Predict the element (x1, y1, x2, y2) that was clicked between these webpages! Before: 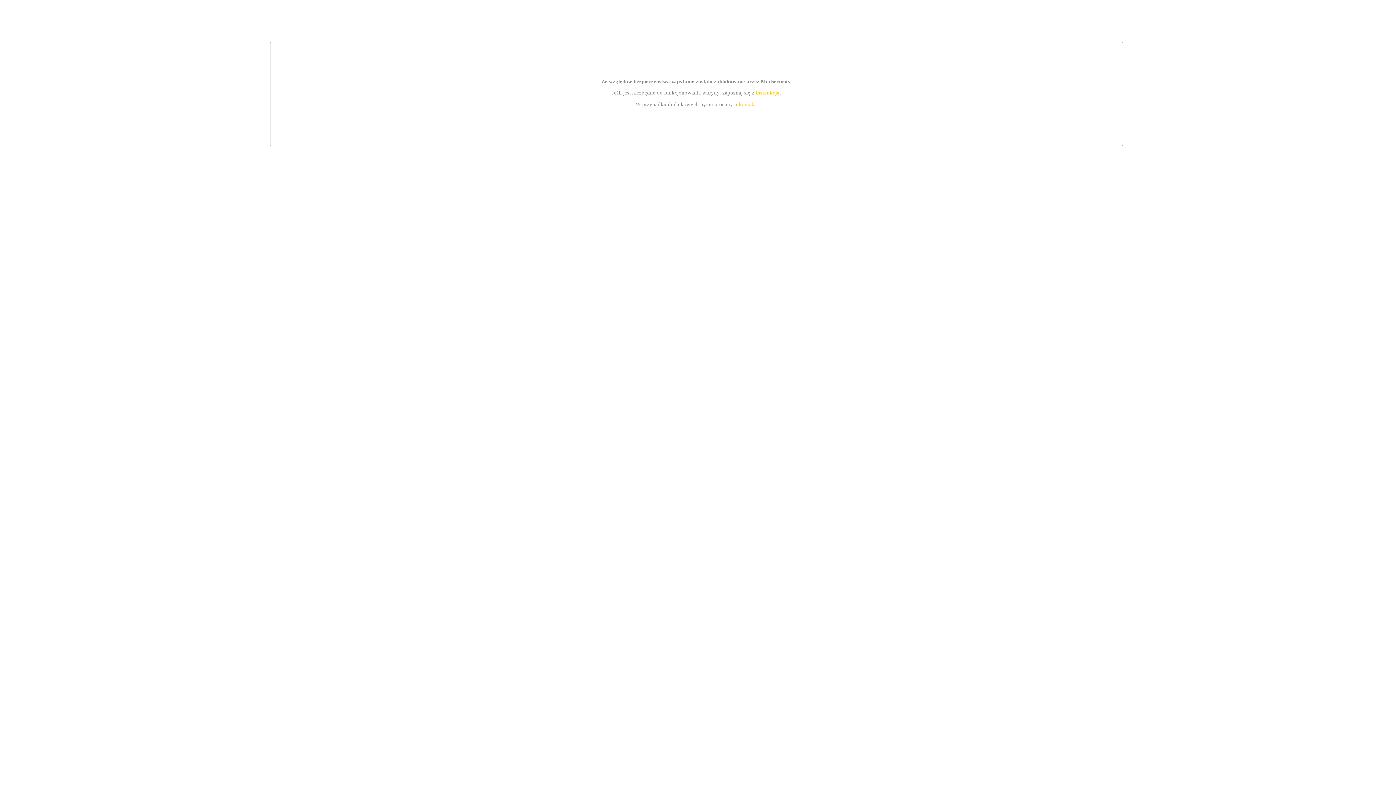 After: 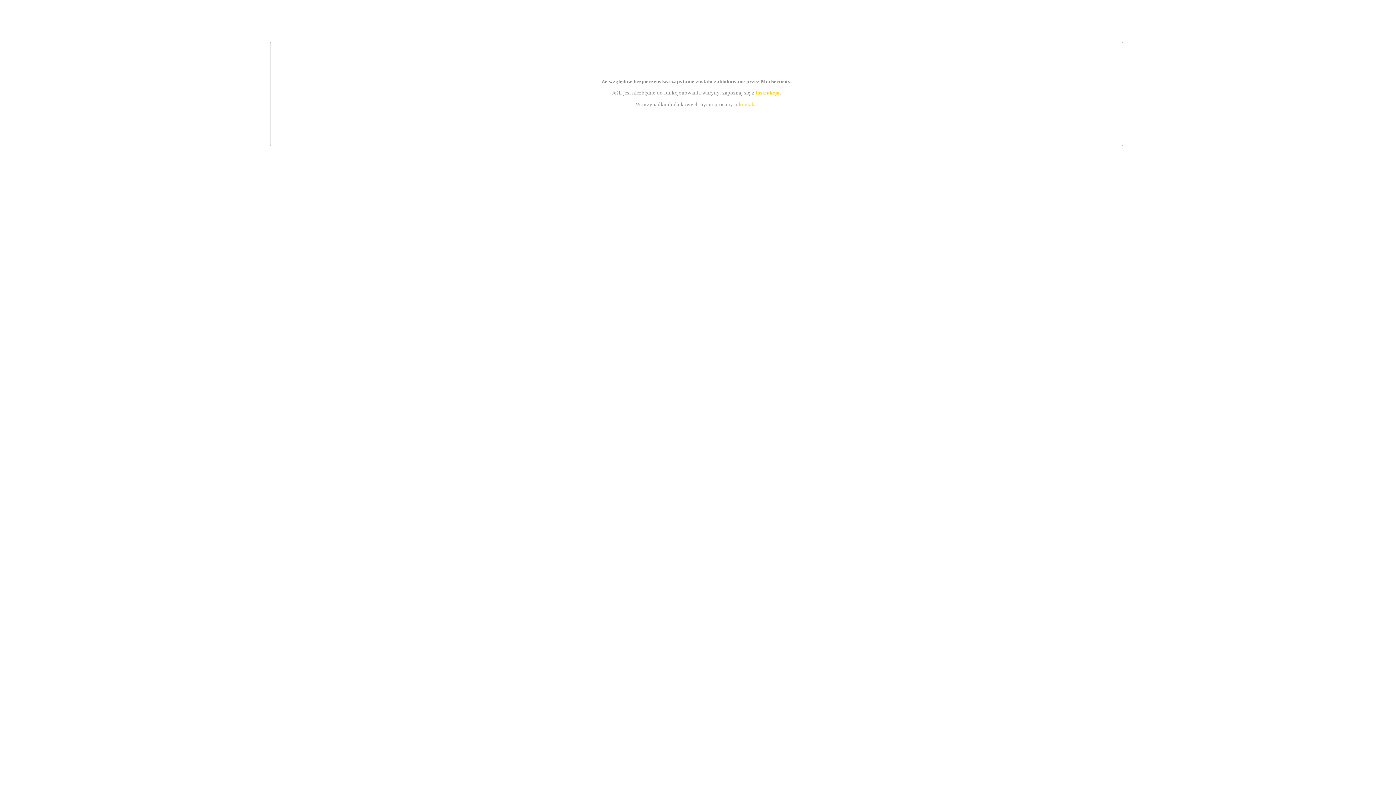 Action: bbox: (739, 101, 756, 107) label: kontakt